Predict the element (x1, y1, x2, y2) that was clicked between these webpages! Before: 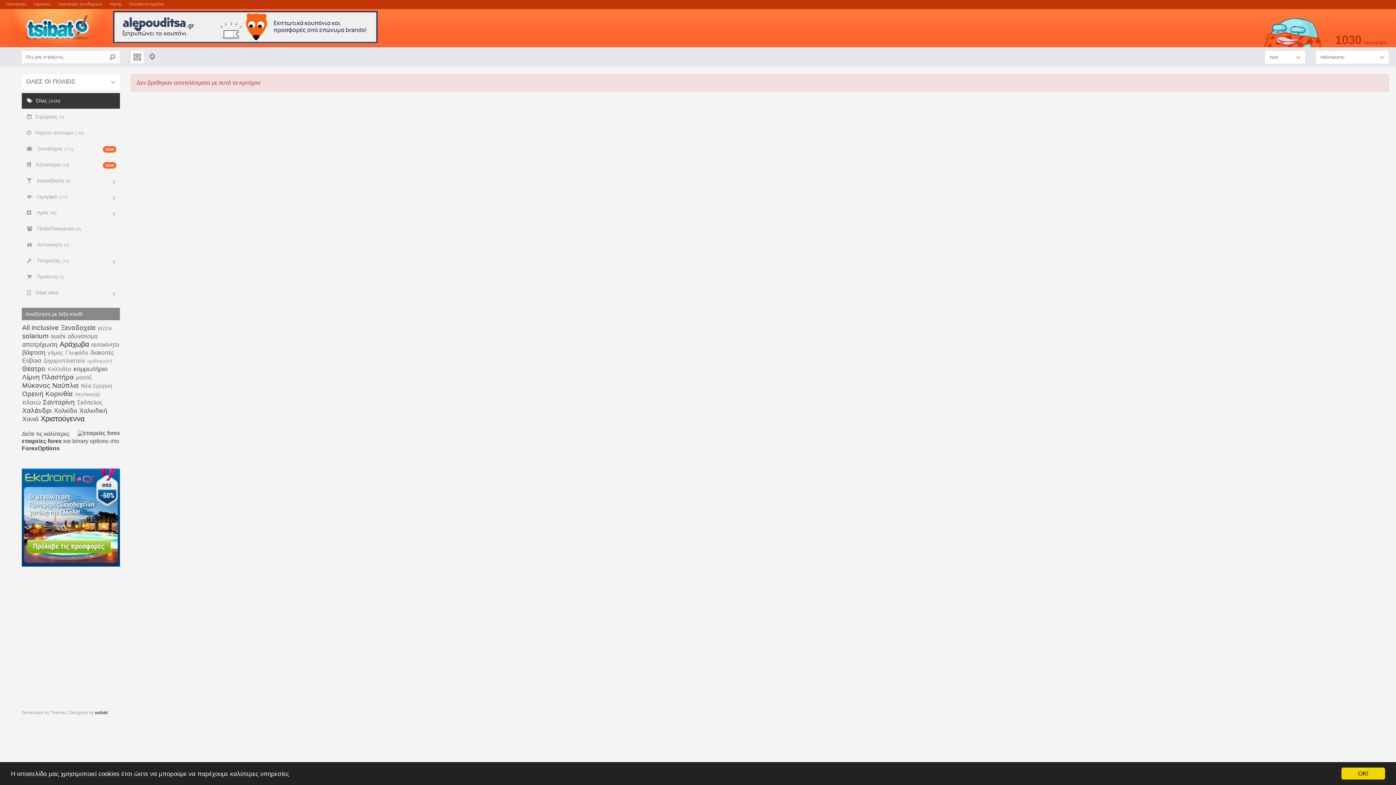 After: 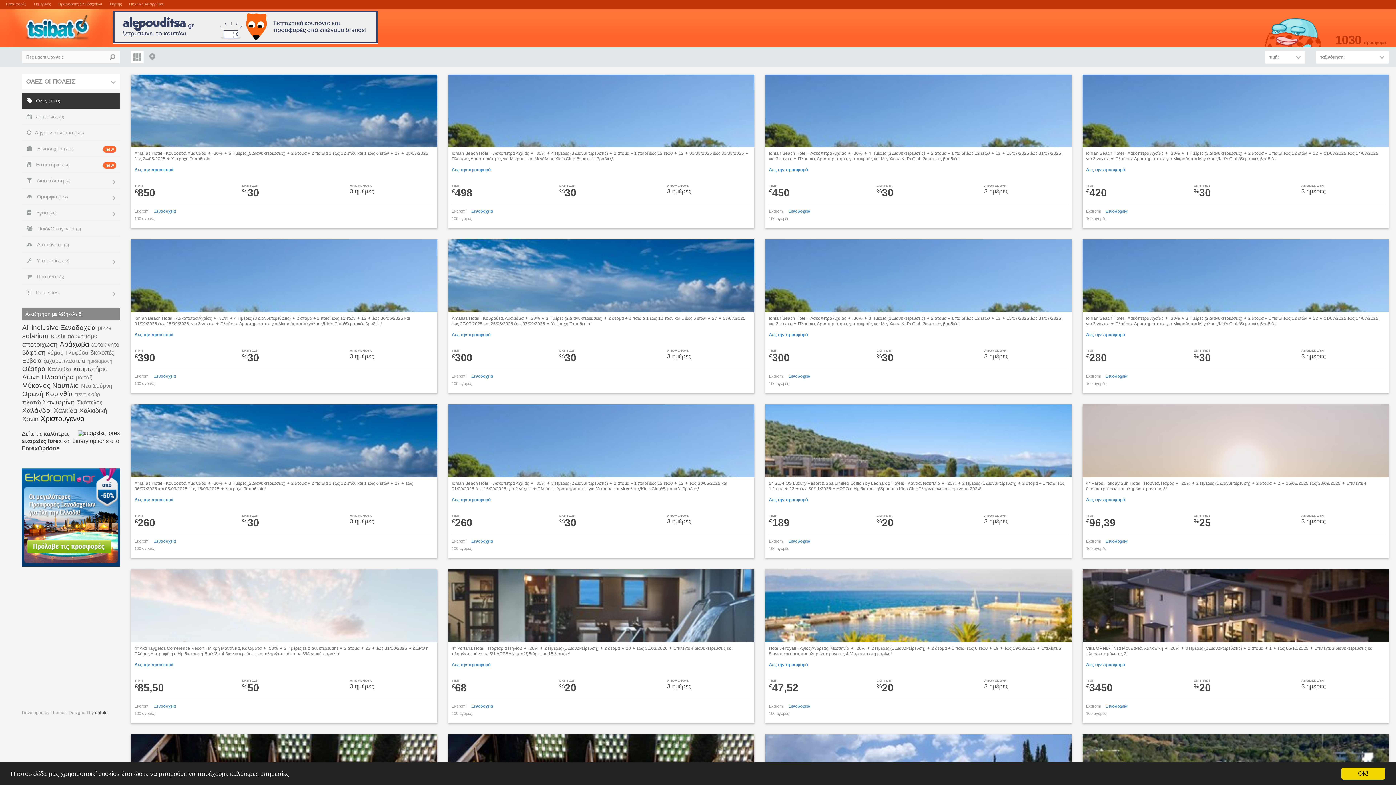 Action: bbox: (5, 1, 26, 6) label: Προσφορές